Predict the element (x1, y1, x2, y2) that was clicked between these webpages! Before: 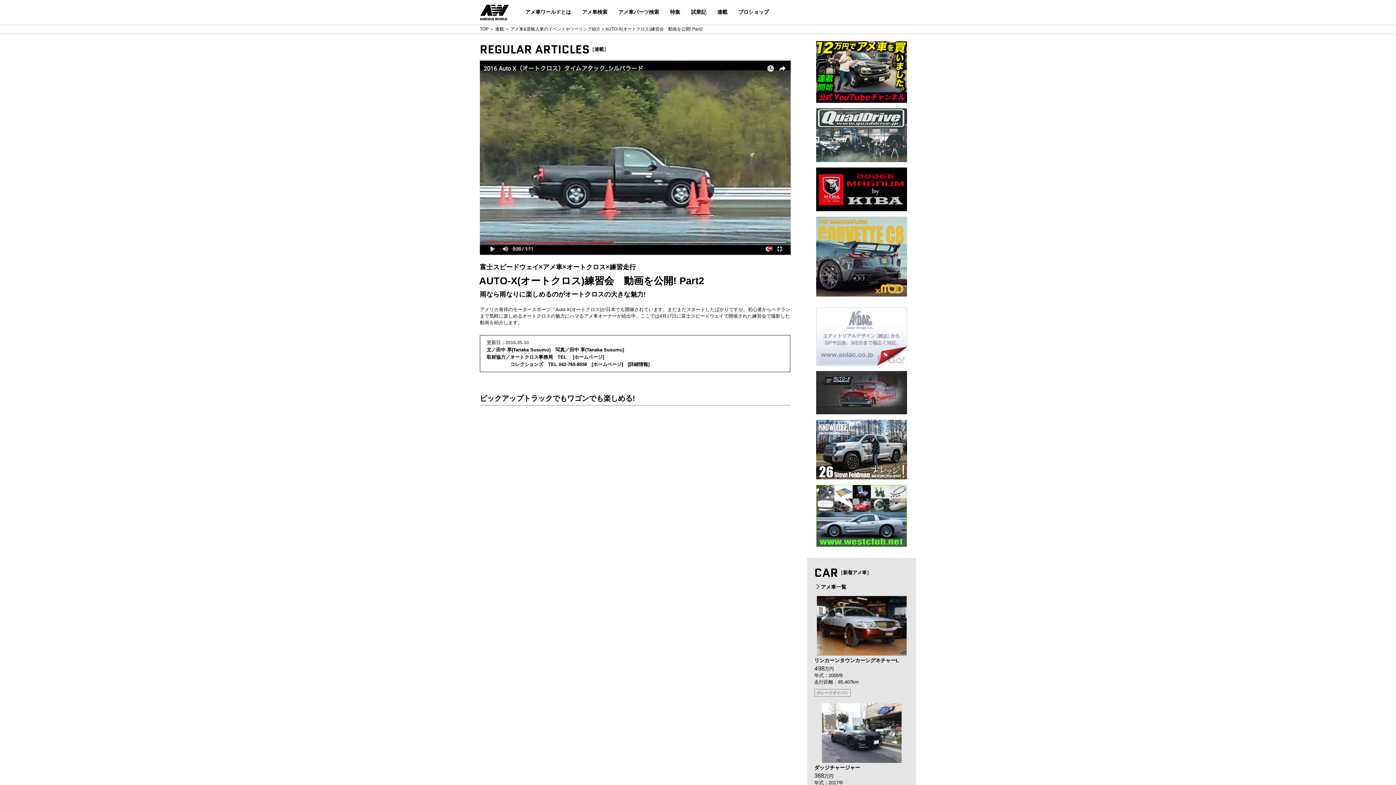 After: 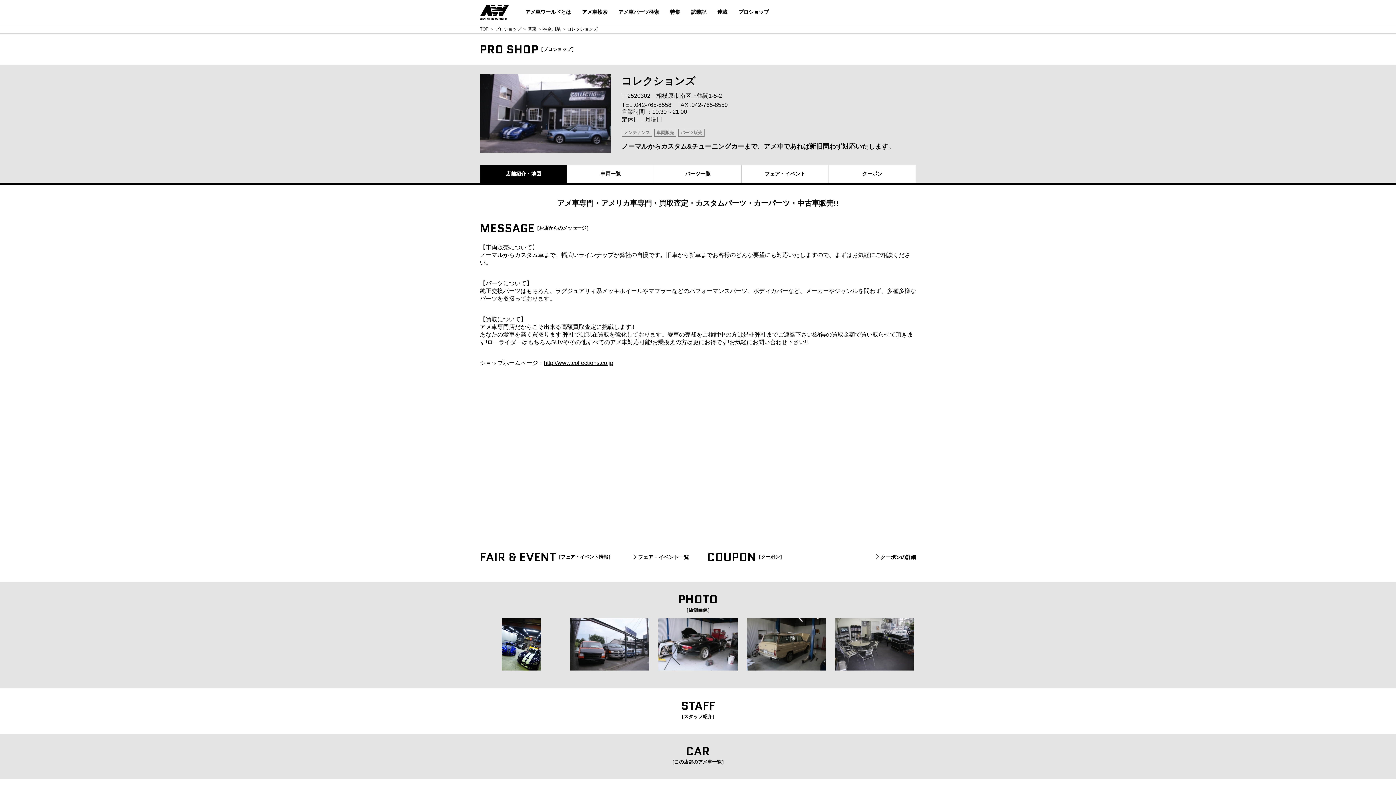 Action: label: 詳細情報 bbox: (629, 361, 648, 367)